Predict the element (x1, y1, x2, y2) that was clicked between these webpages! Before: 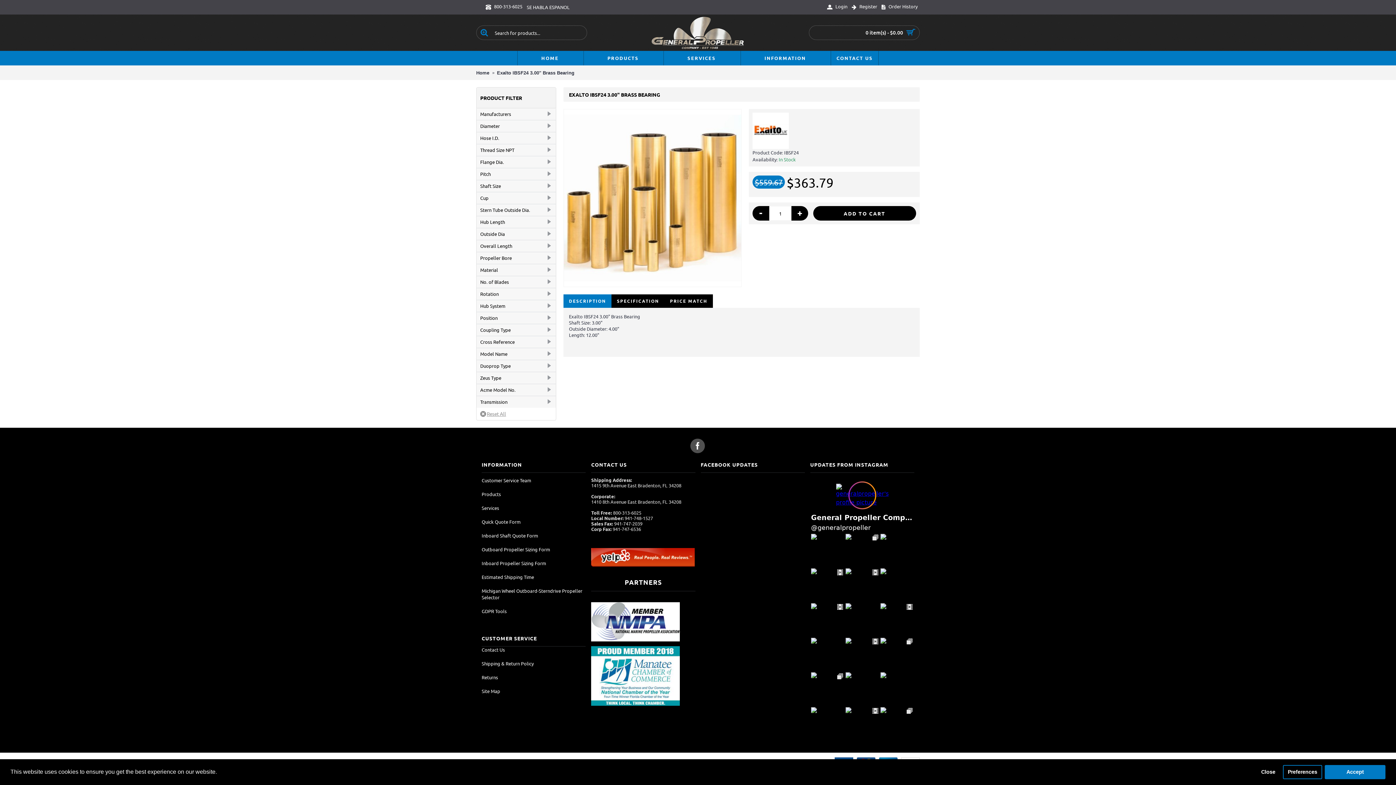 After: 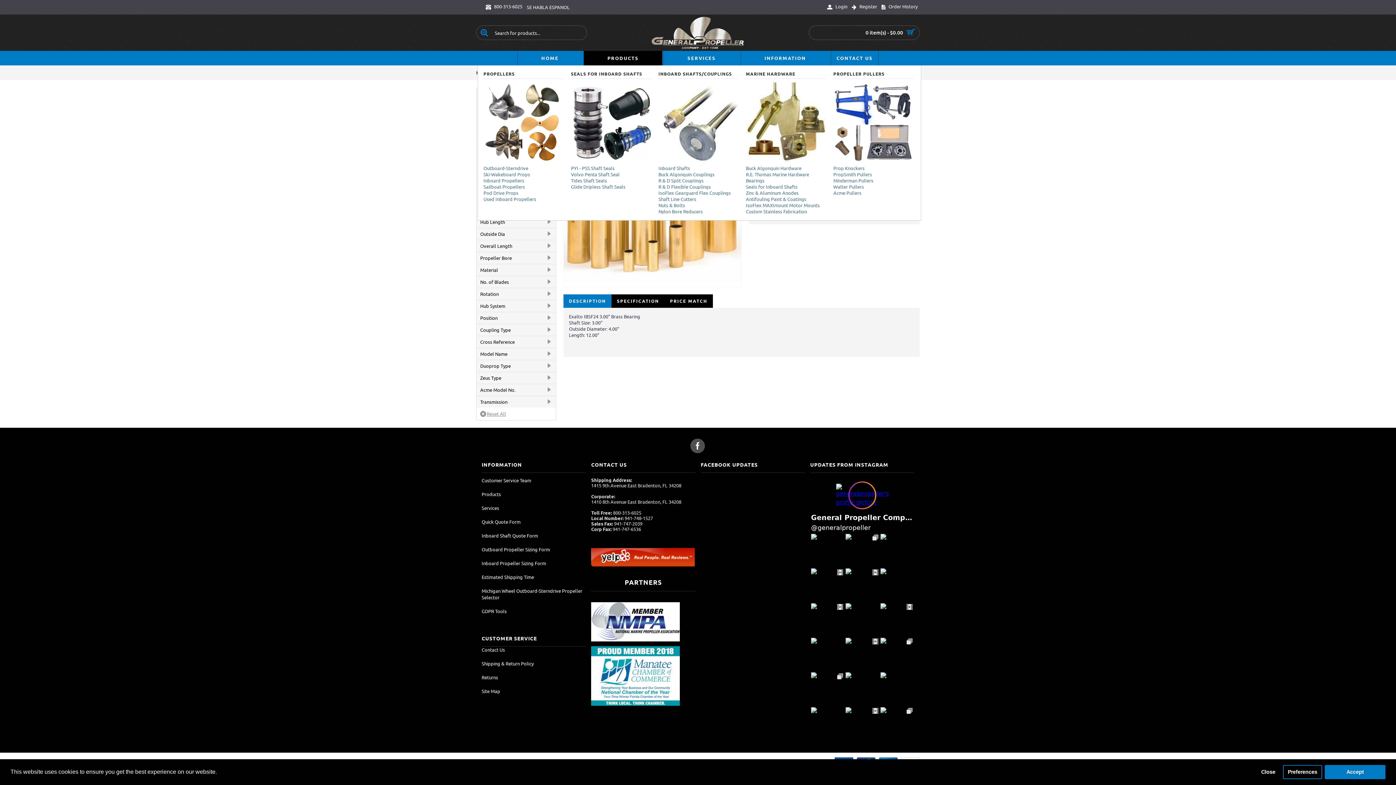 Action: label: PRODUCTS bbox: (602, 50, 644, 65)